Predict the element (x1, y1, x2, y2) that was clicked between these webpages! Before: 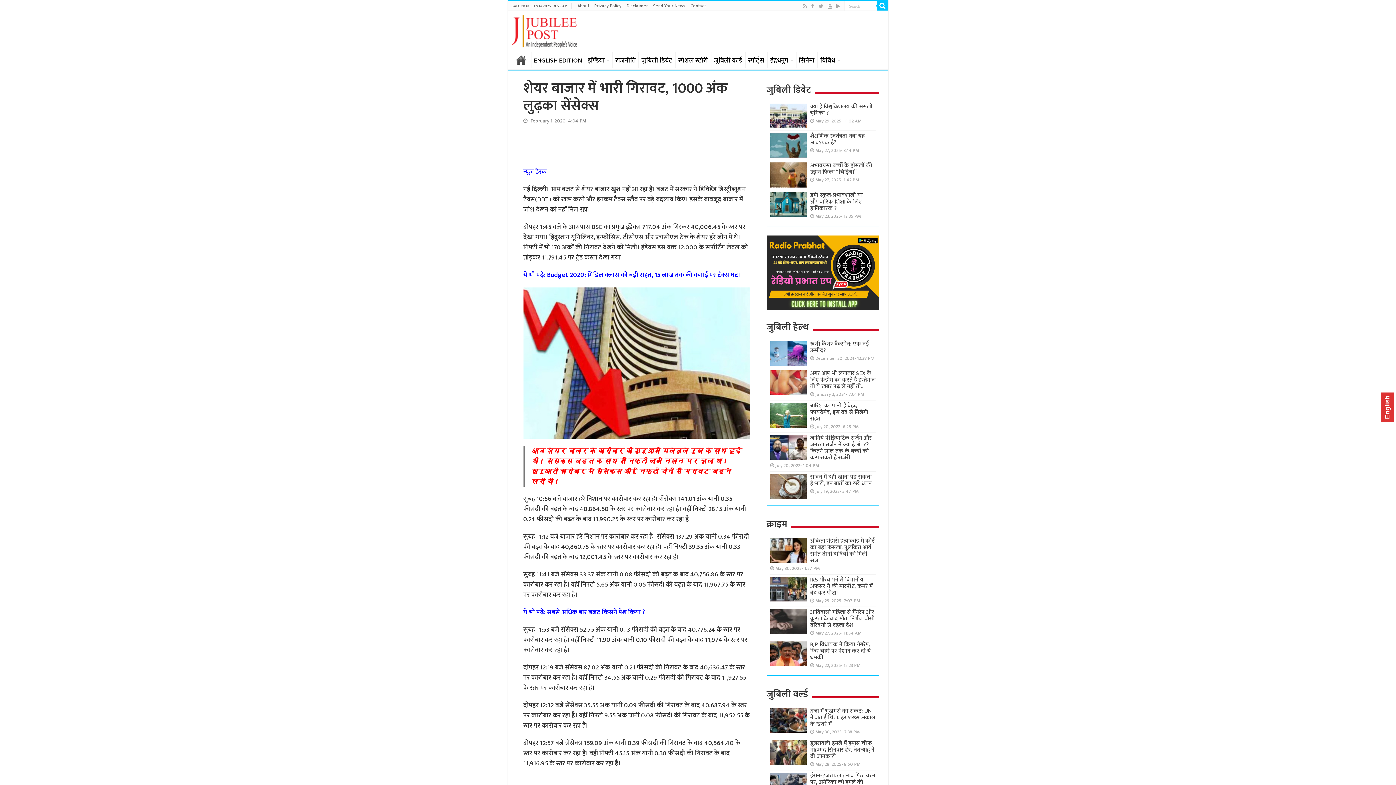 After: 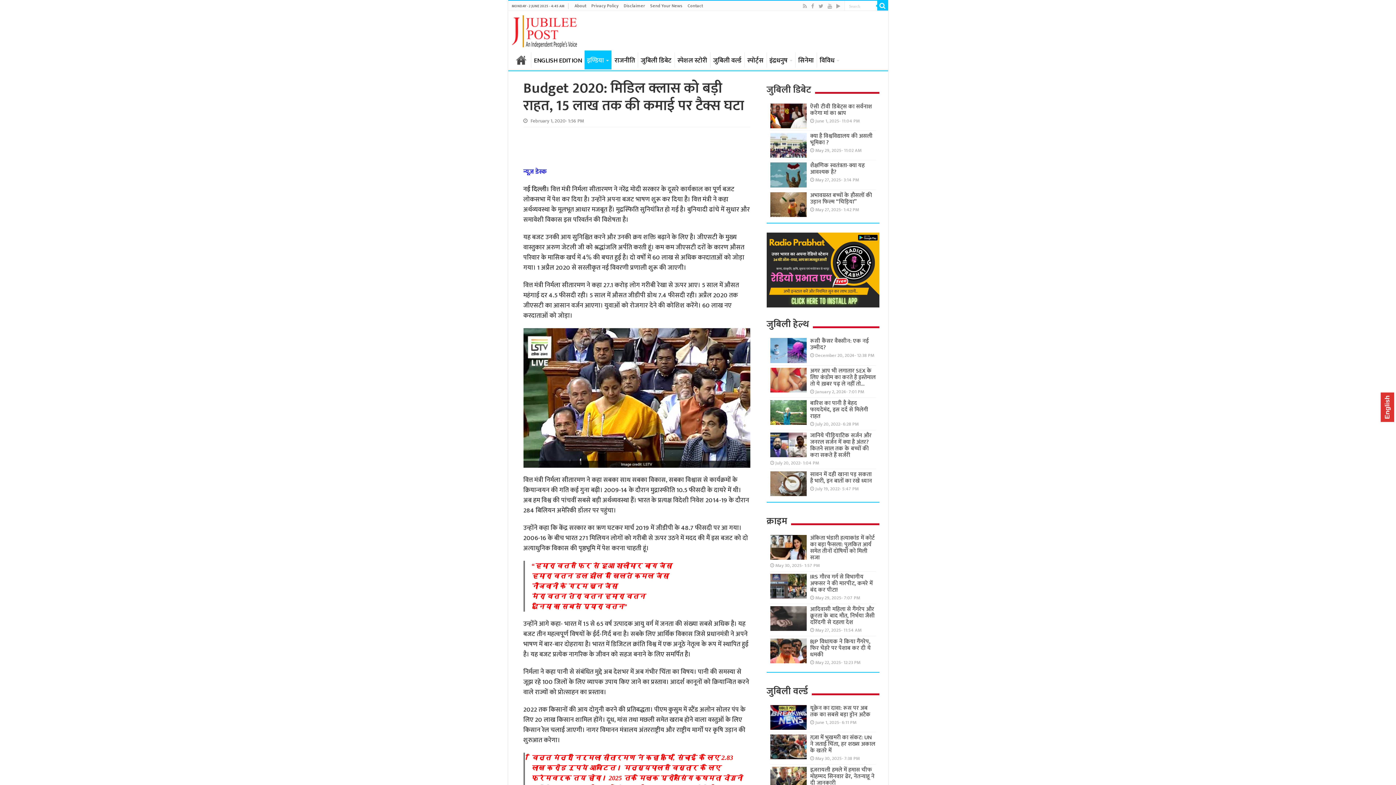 Action: bbox: (547, 269, 740, 280) label: Budget 2020: मिडिल क्लास को बड़ी राहत, 15 लाख तक की कमाई पर टैक्स घटा